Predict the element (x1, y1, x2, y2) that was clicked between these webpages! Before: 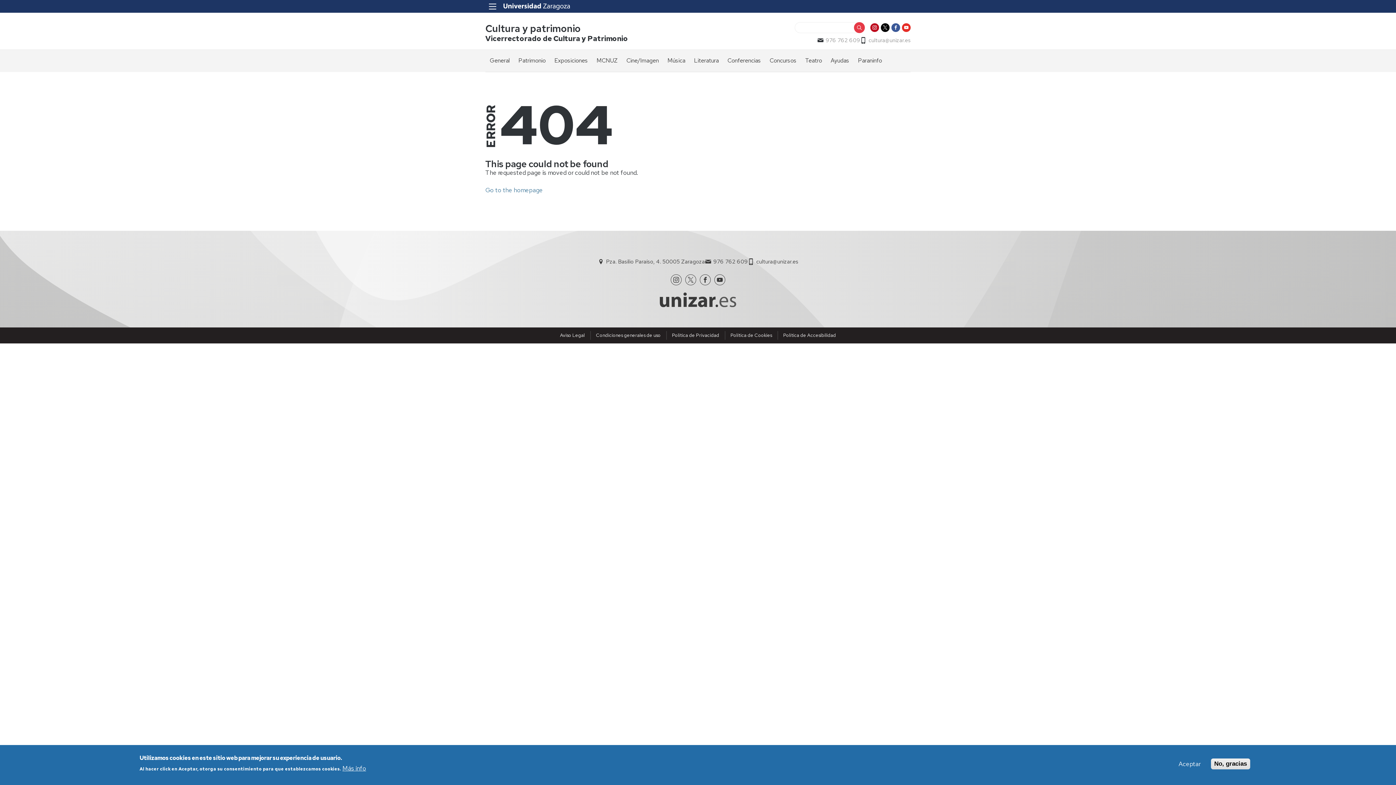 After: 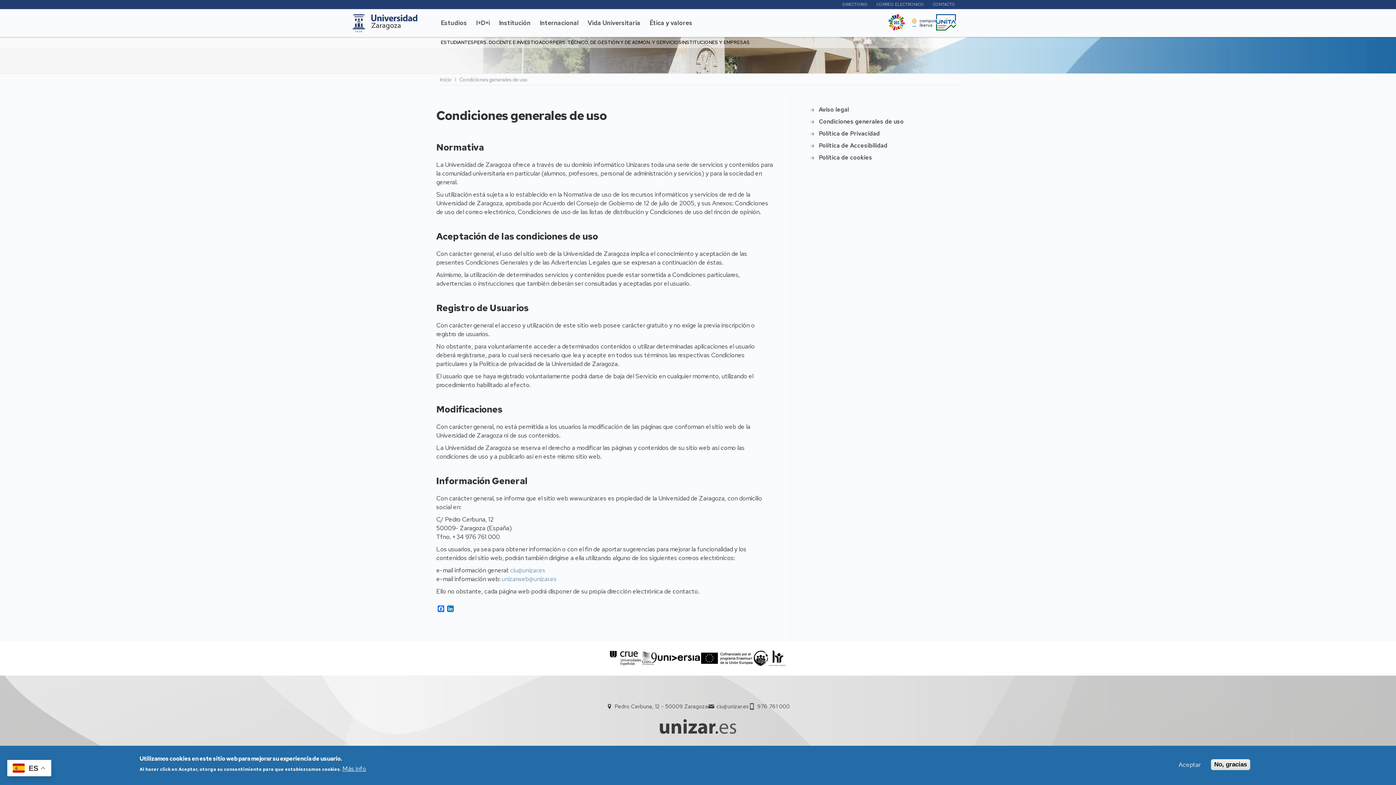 Action: bbox: (596, 332, 660, 338) label: Condiciones generales de uso